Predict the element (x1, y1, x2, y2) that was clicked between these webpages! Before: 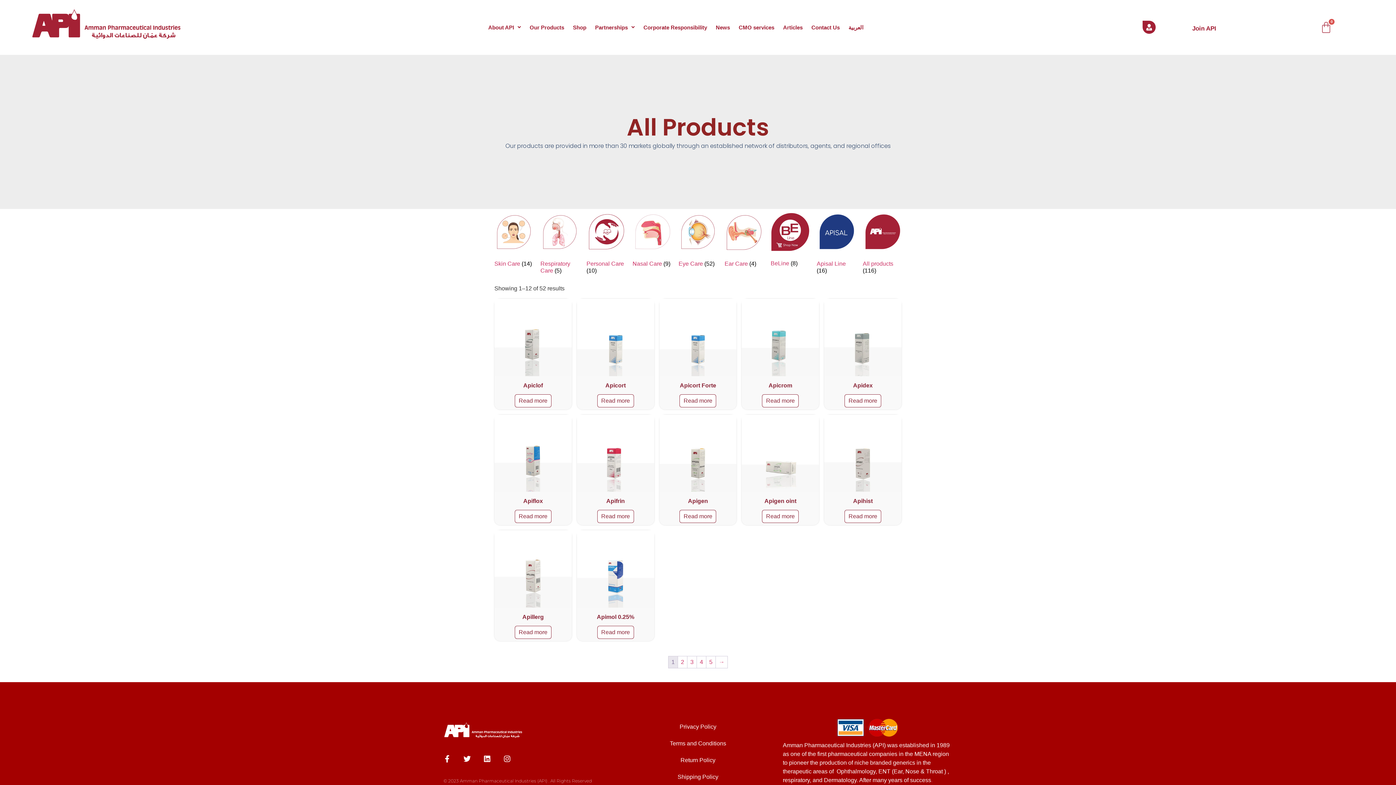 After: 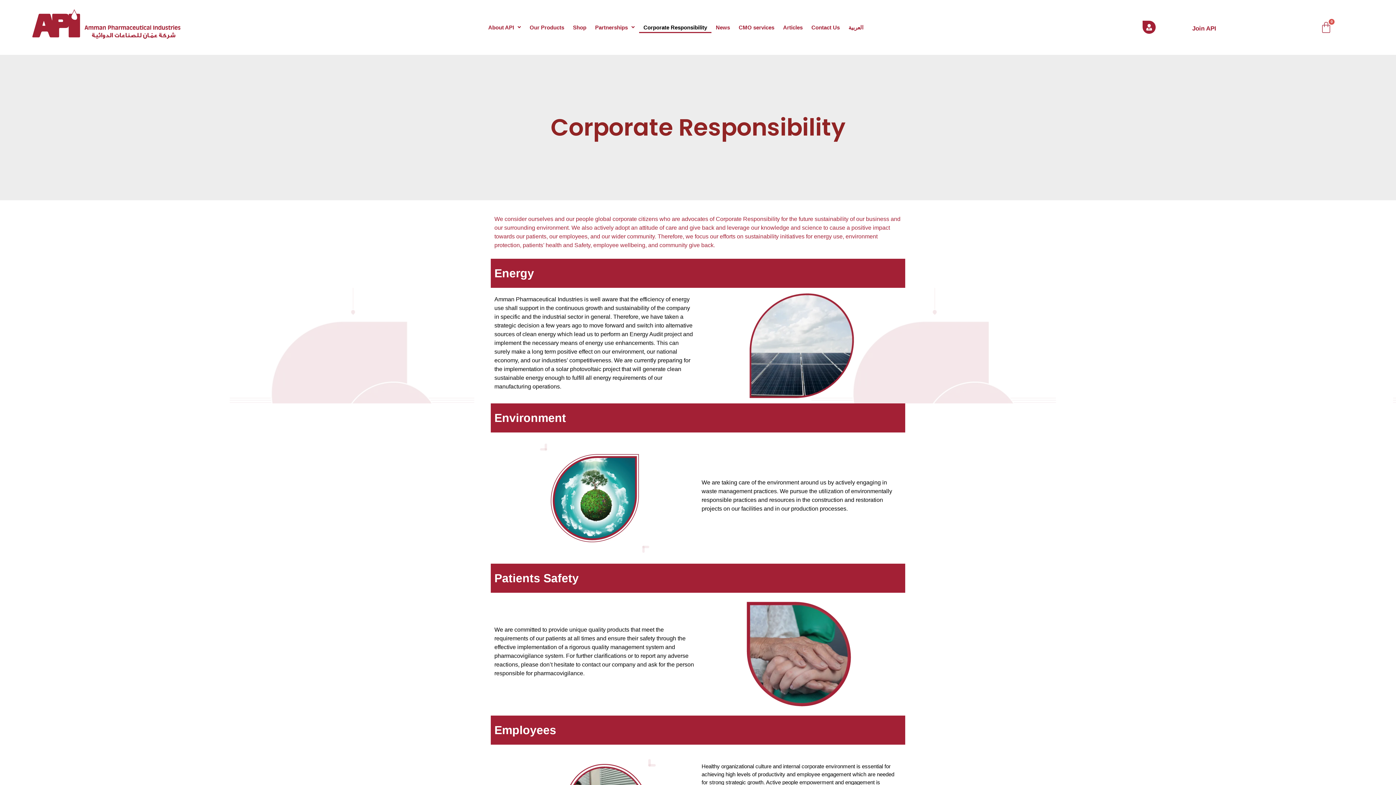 Action: label: Corporate Responsibility bbox: (639, 21, 711, 33)